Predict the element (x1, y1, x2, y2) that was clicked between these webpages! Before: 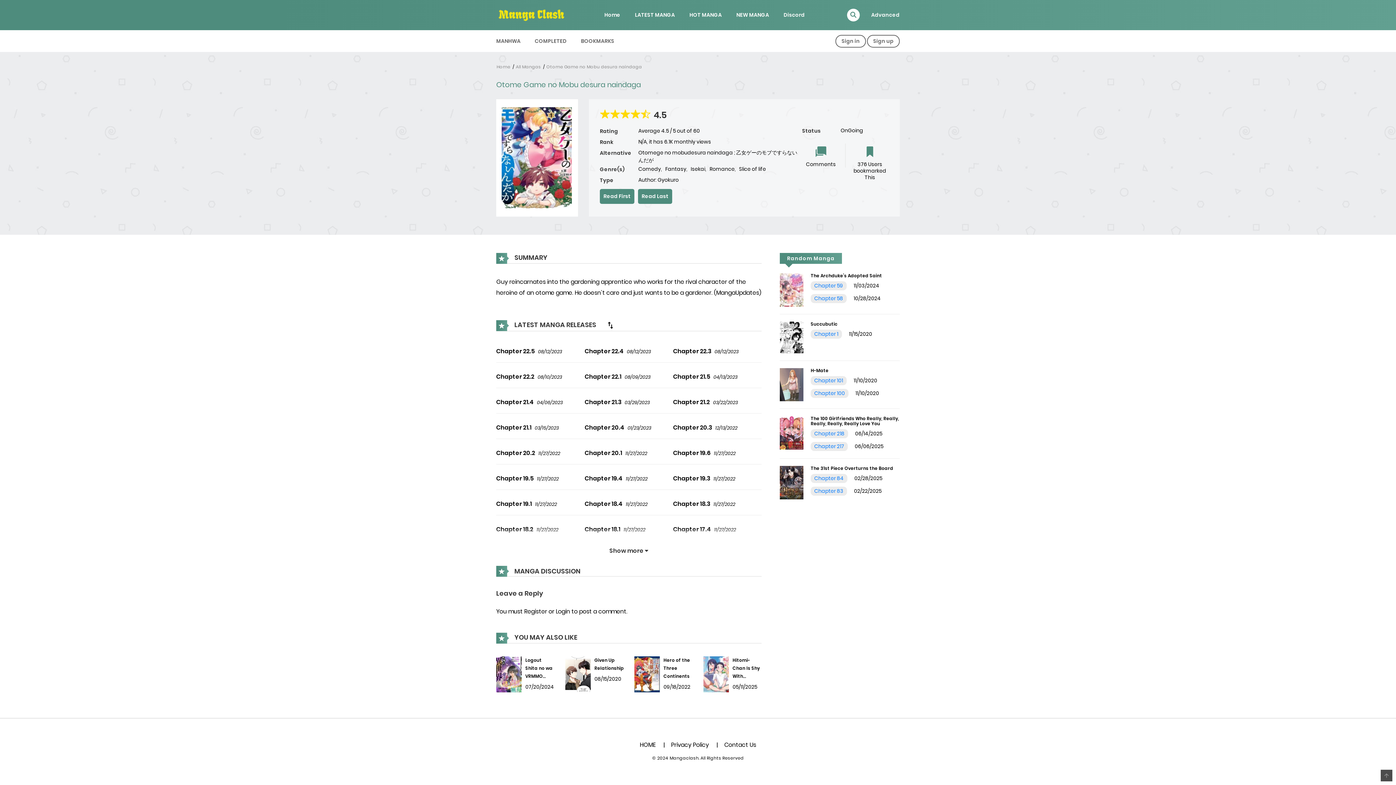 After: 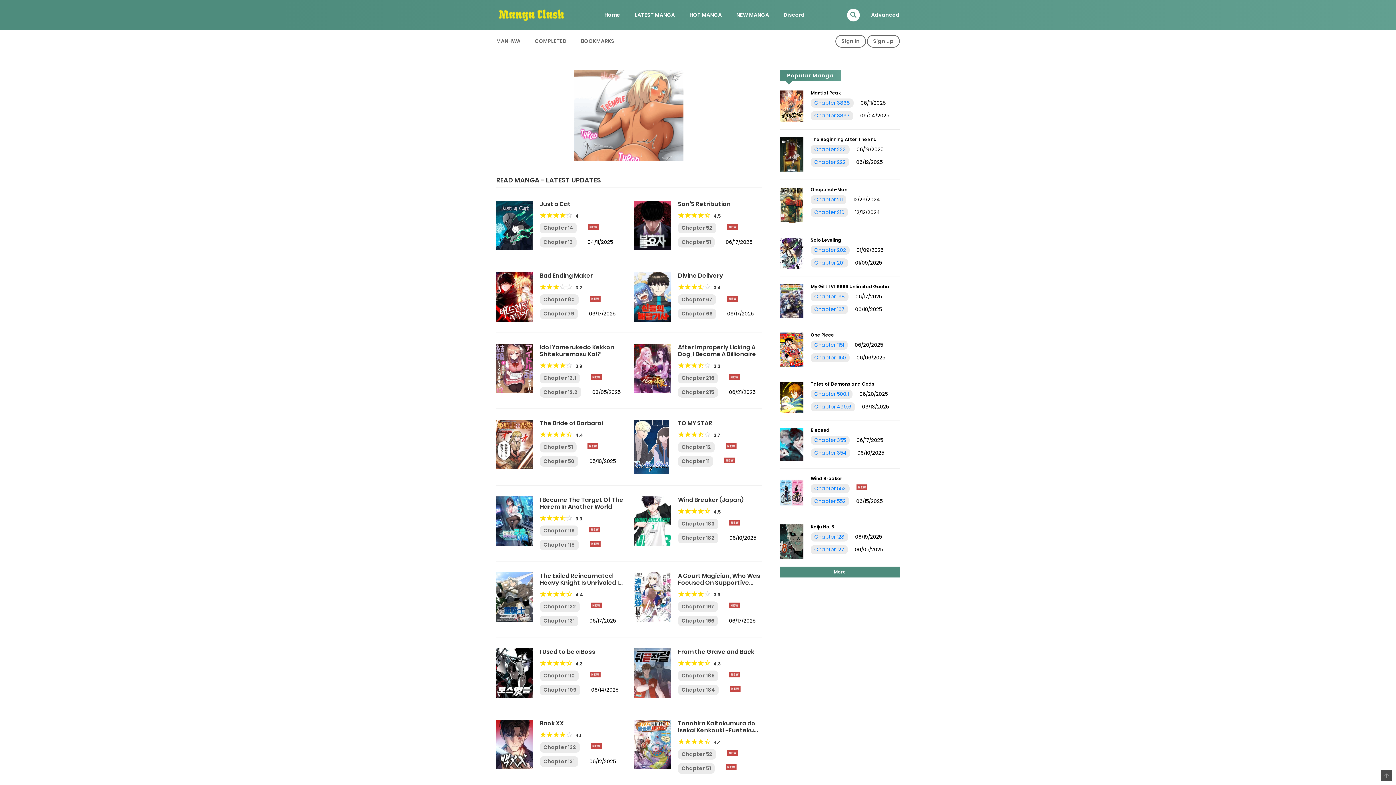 Action: label: BOOKMARKS bbox: (576, 32, 619, 49)